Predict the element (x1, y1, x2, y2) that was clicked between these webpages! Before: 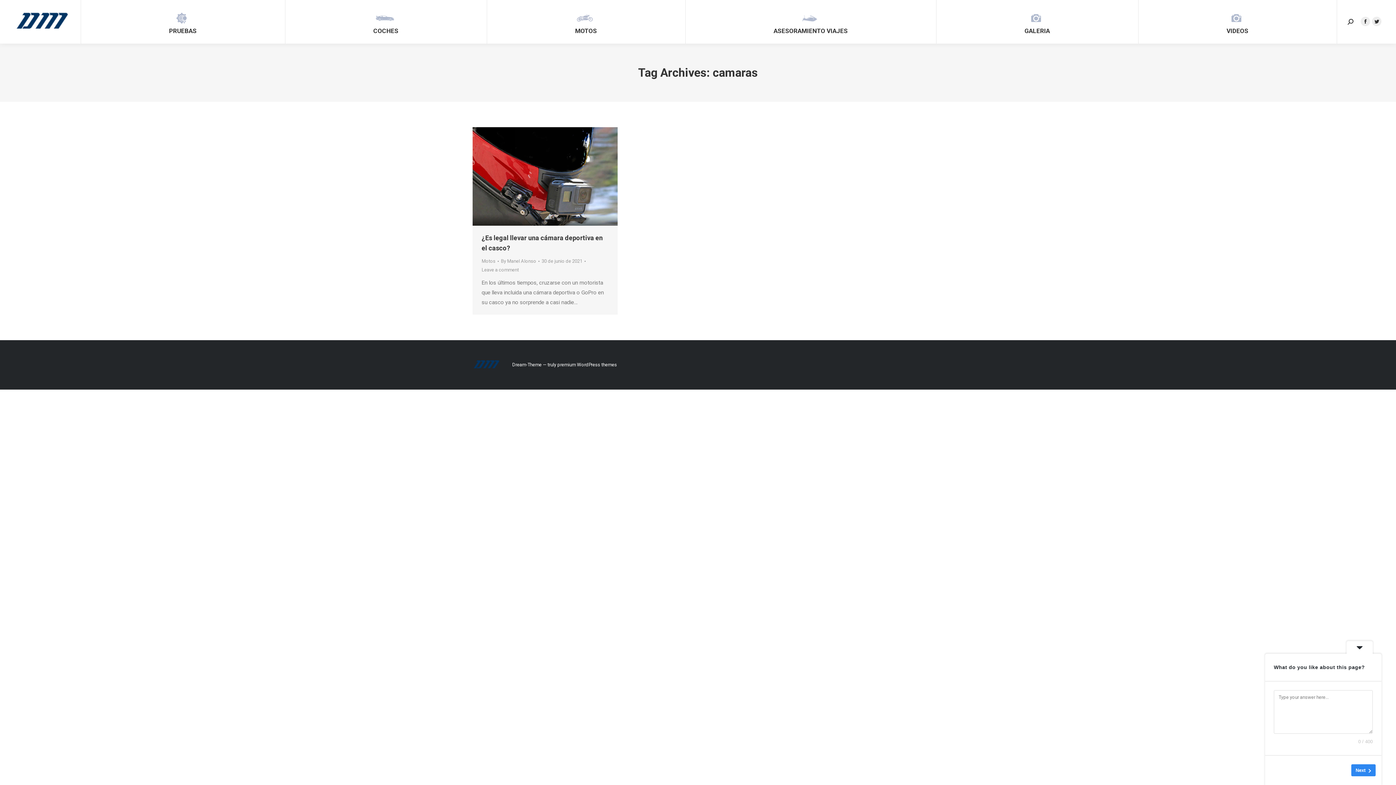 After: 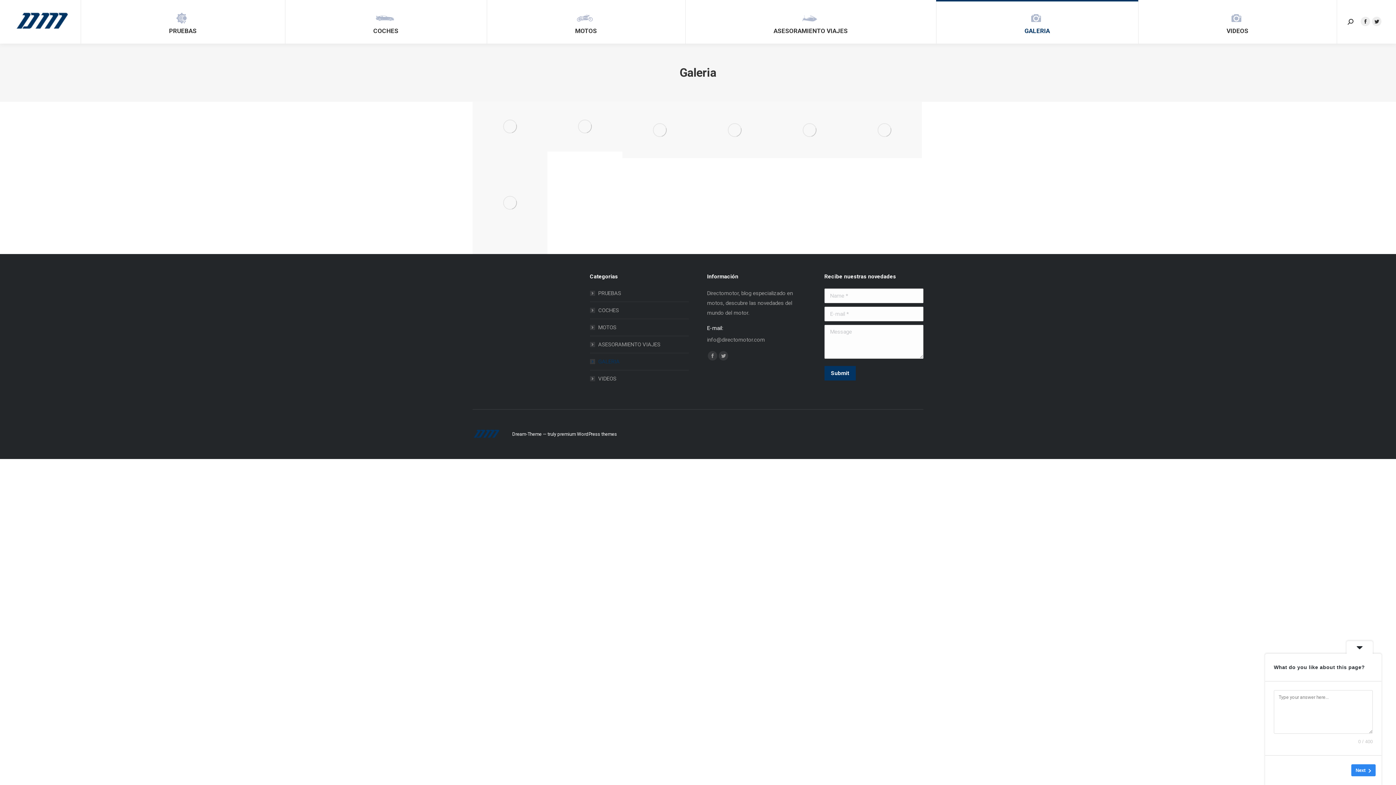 Action: bbox: (936, 0, 1138, 43) label: GALERIA